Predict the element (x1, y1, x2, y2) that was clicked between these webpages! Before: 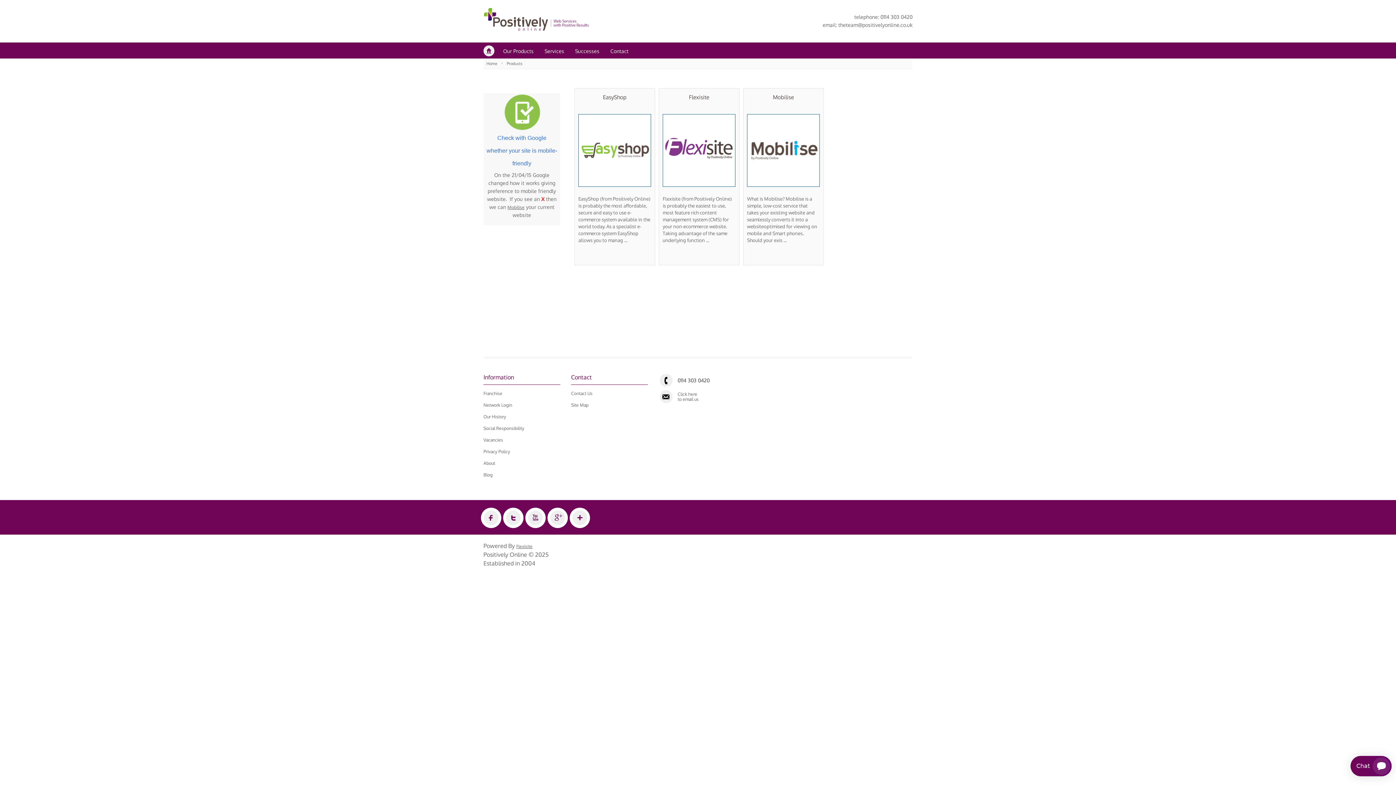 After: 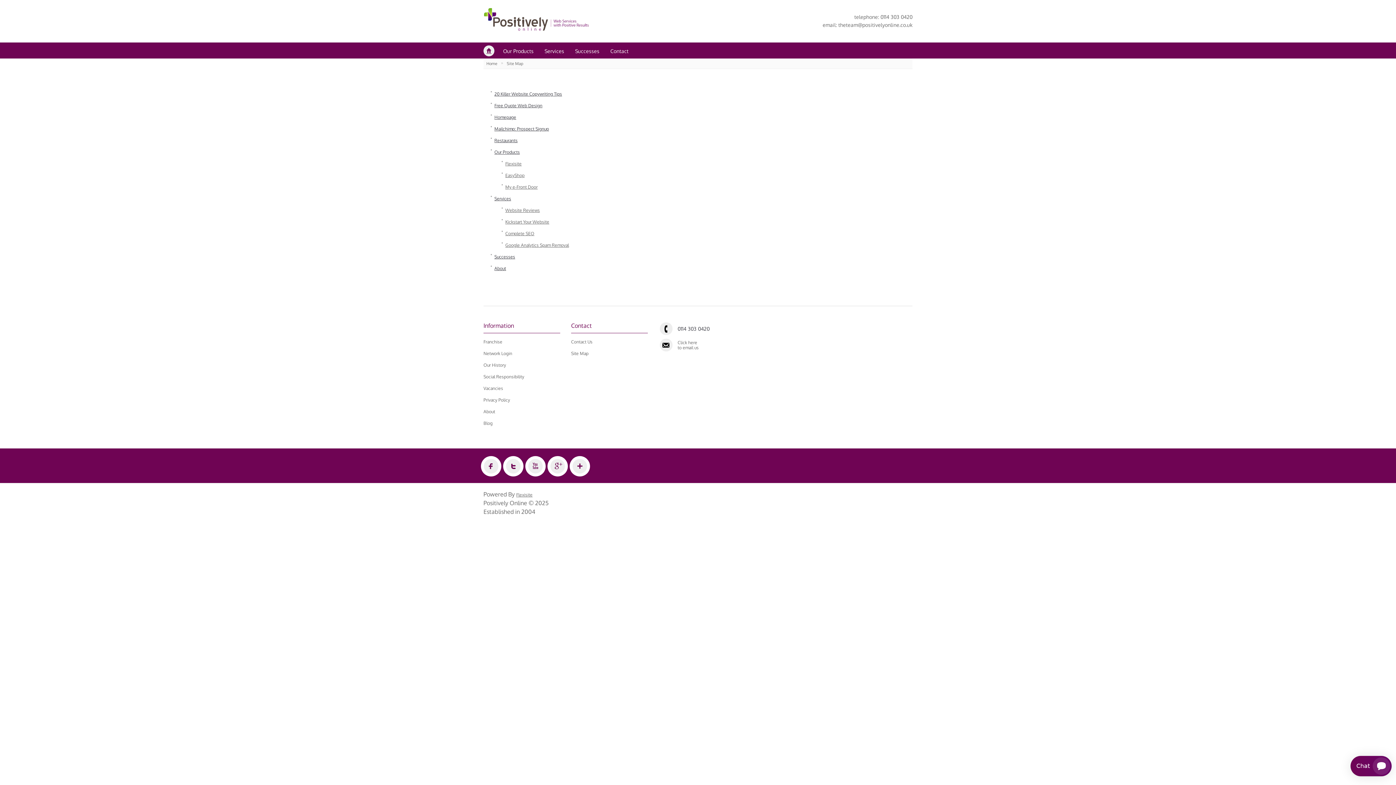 Action: label: Site Map bbox: (571, 402, 588, 408)